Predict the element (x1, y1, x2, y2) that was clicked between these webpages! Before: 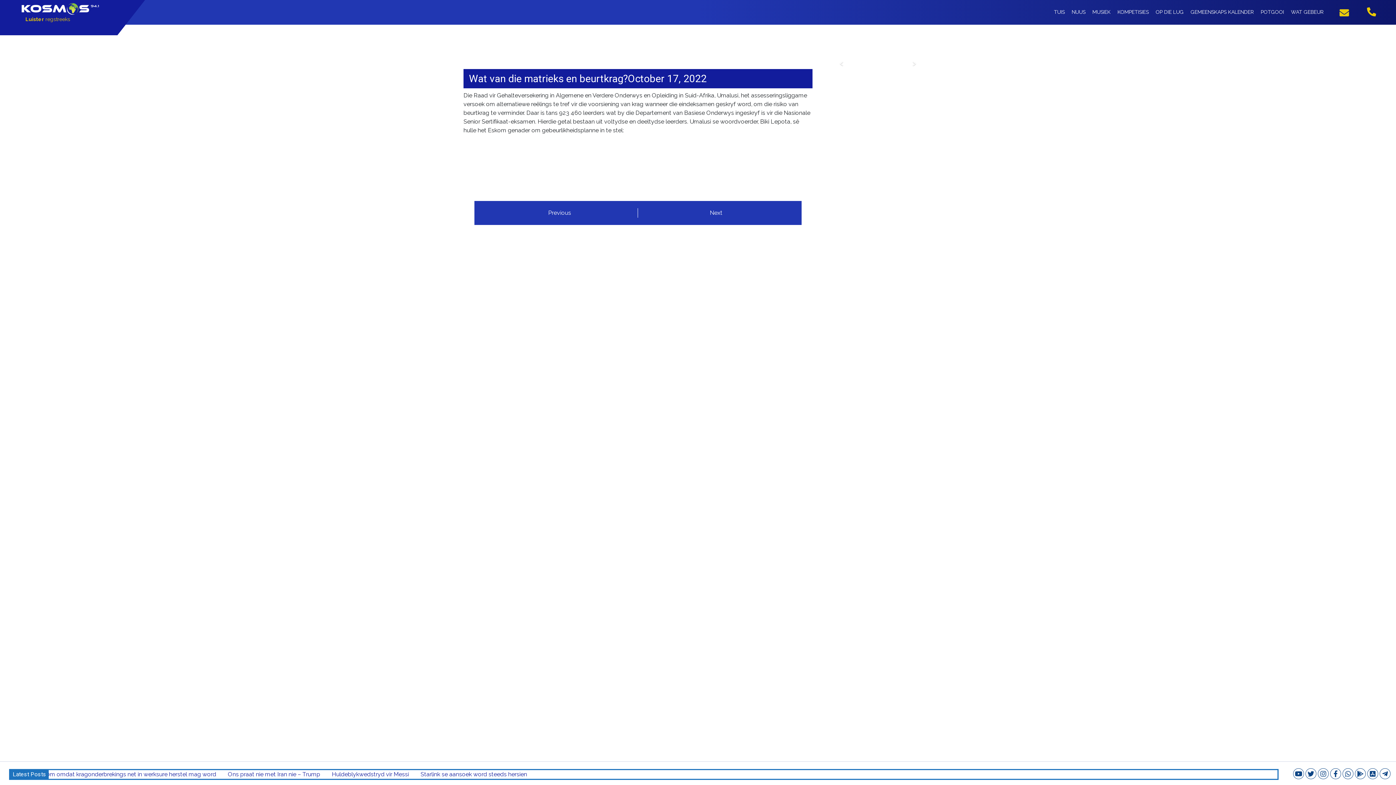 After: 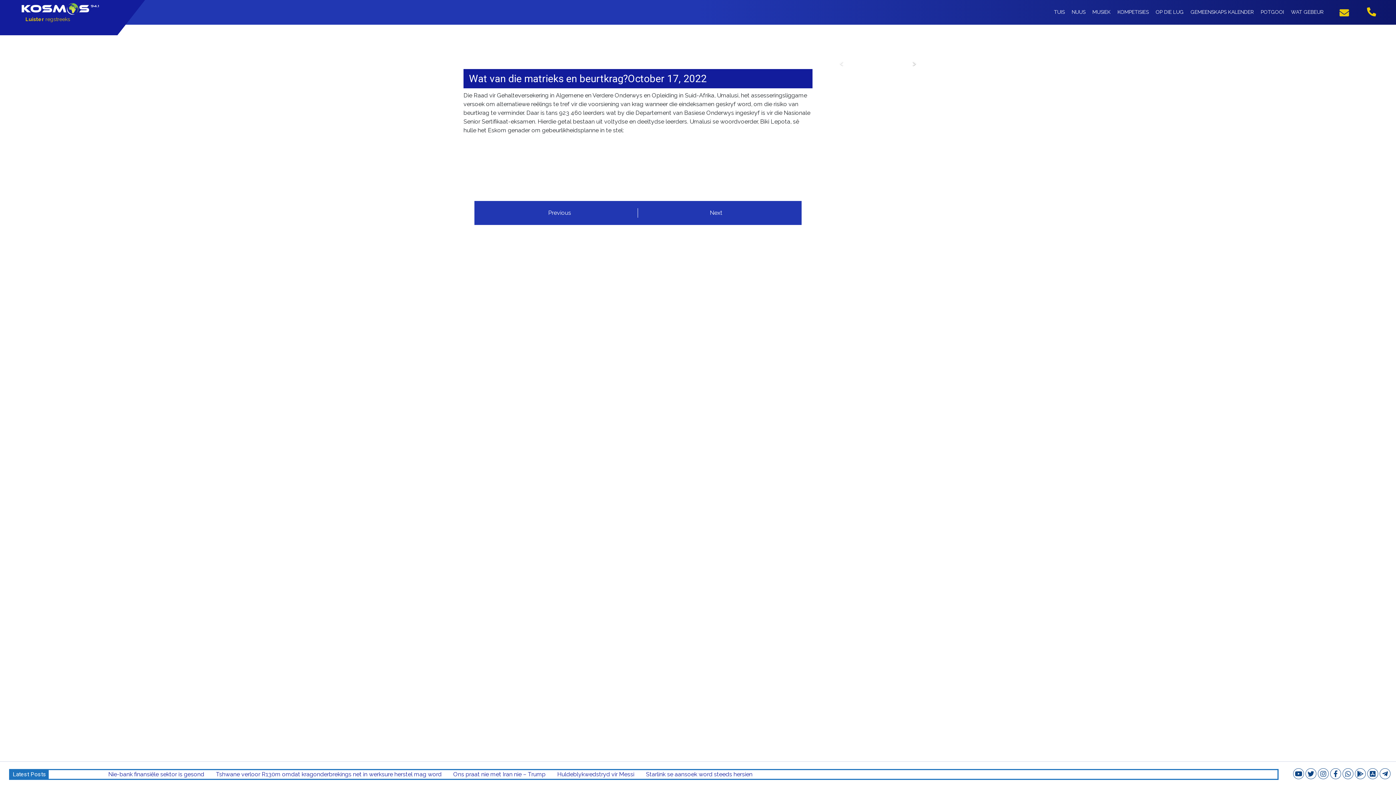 Action: label: Next bbox: (896, 54, 932, 61)